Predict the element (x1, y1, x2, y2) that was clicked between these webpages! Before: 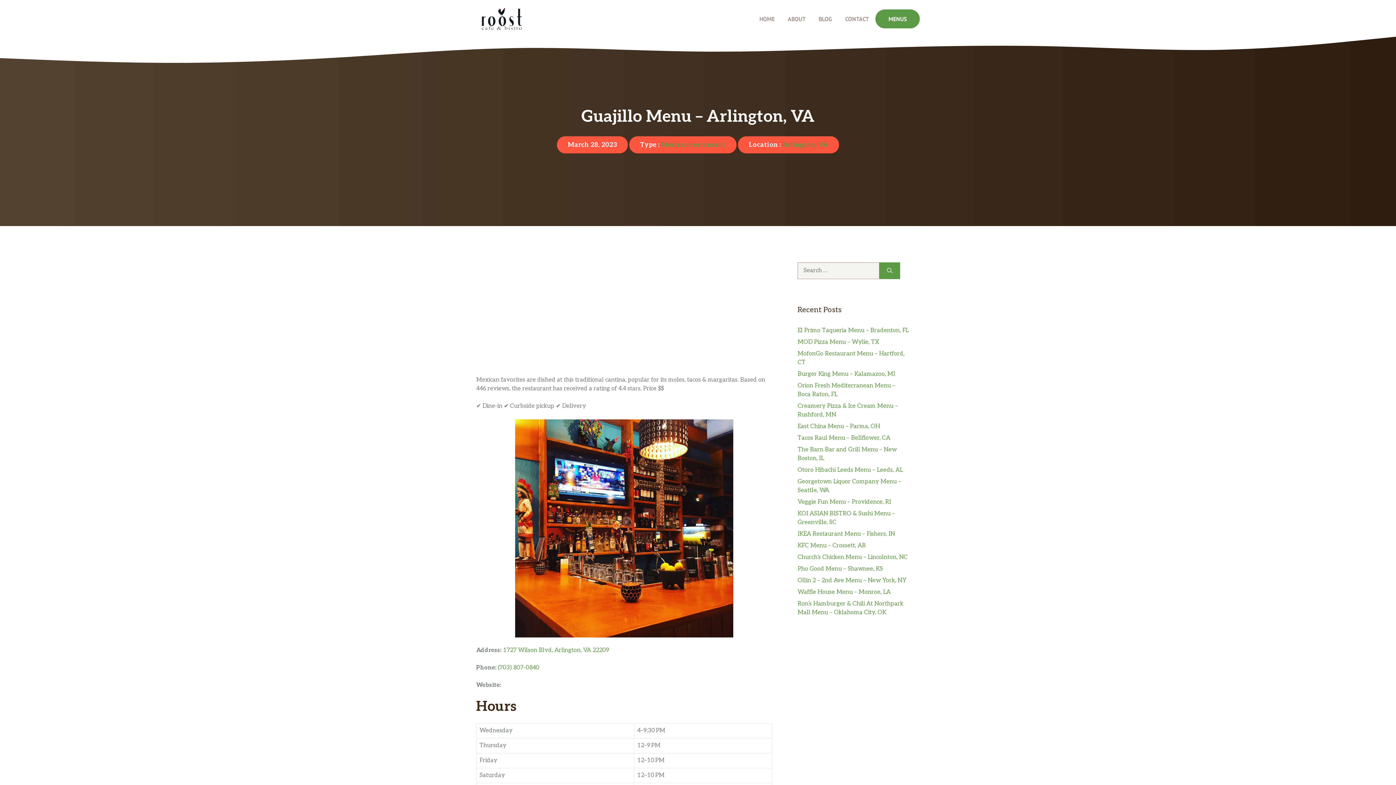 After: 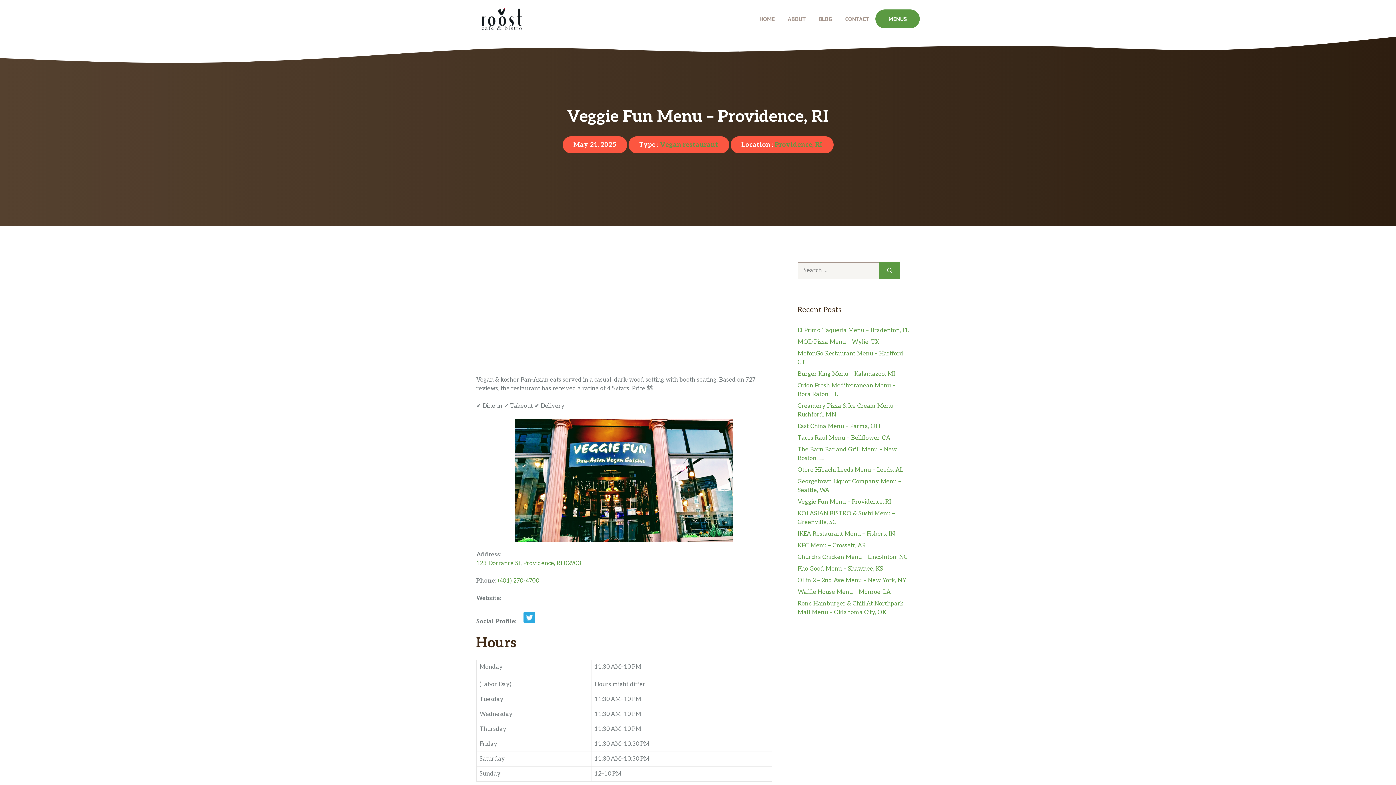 Action: label: Veggie Fun Menu – Providence, RI bbox: (797, 498, 891, 505)